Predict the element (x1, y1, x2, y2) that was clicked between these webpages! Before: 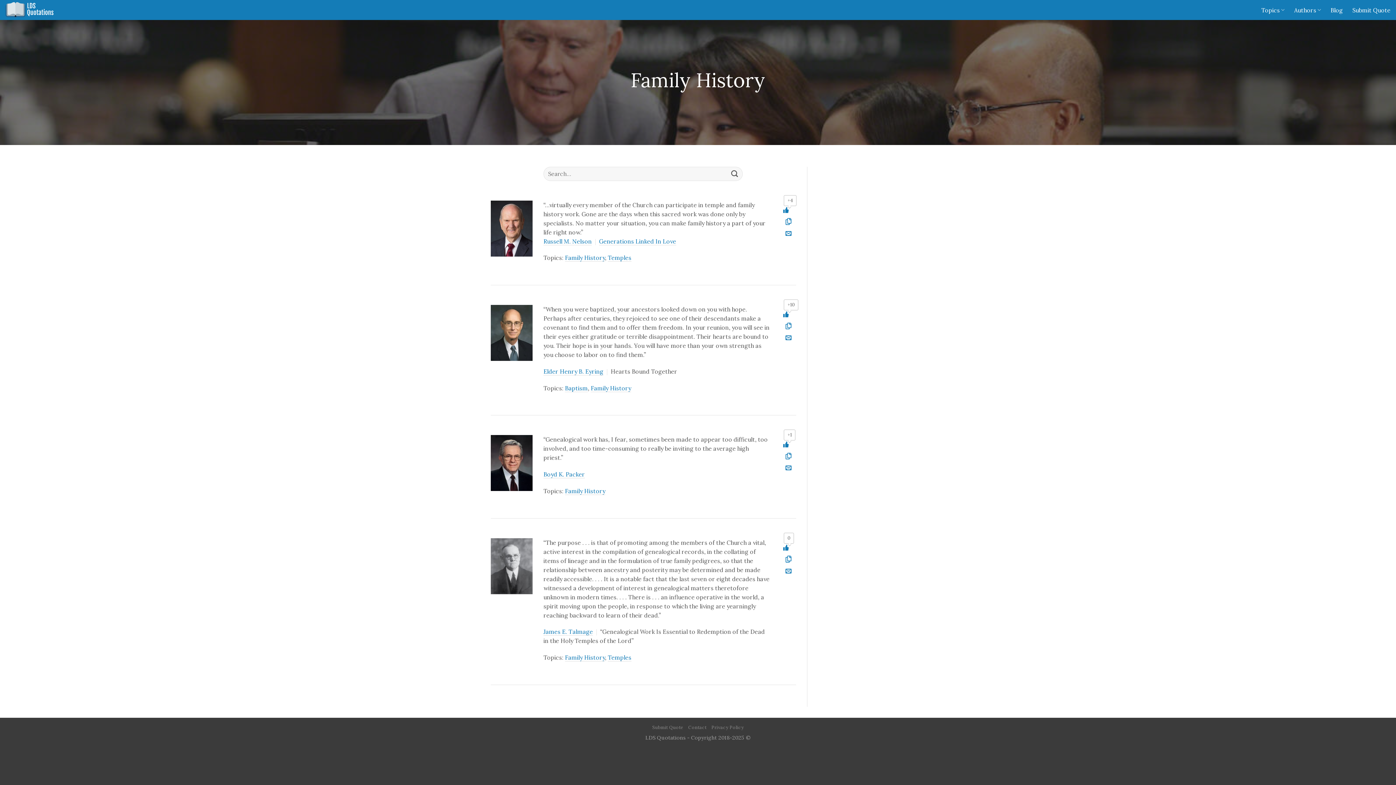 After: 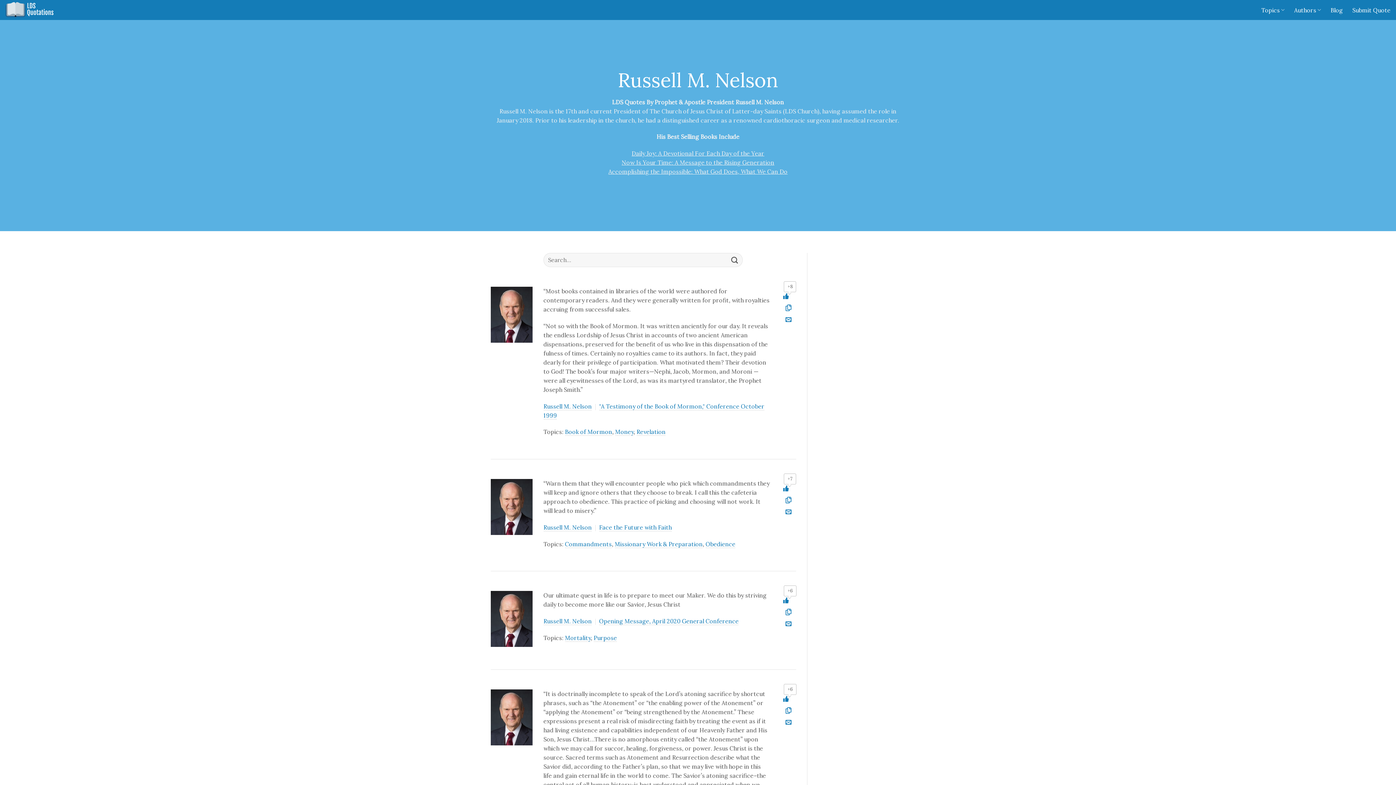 Action: label: Russell M. Nelson bbox: (543, 237, 591, 245)